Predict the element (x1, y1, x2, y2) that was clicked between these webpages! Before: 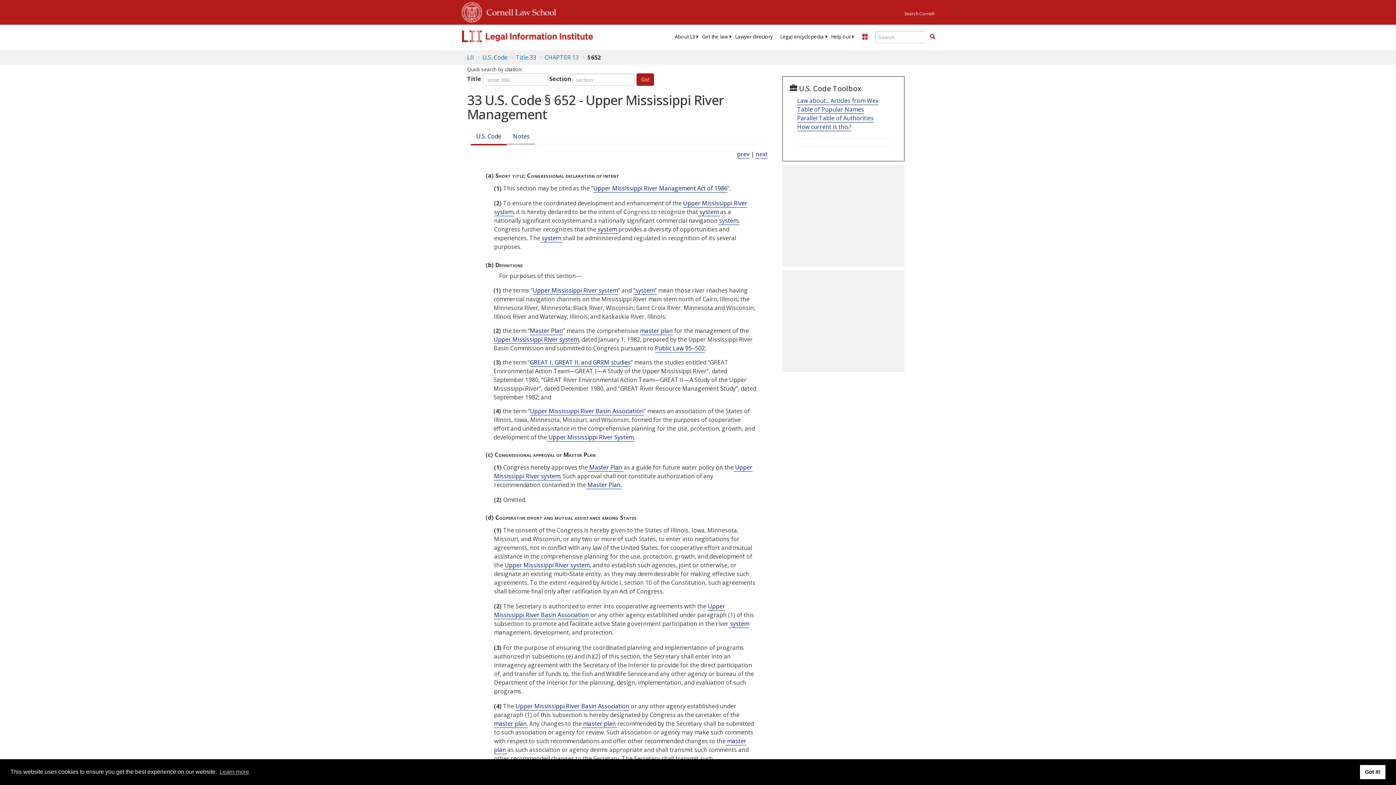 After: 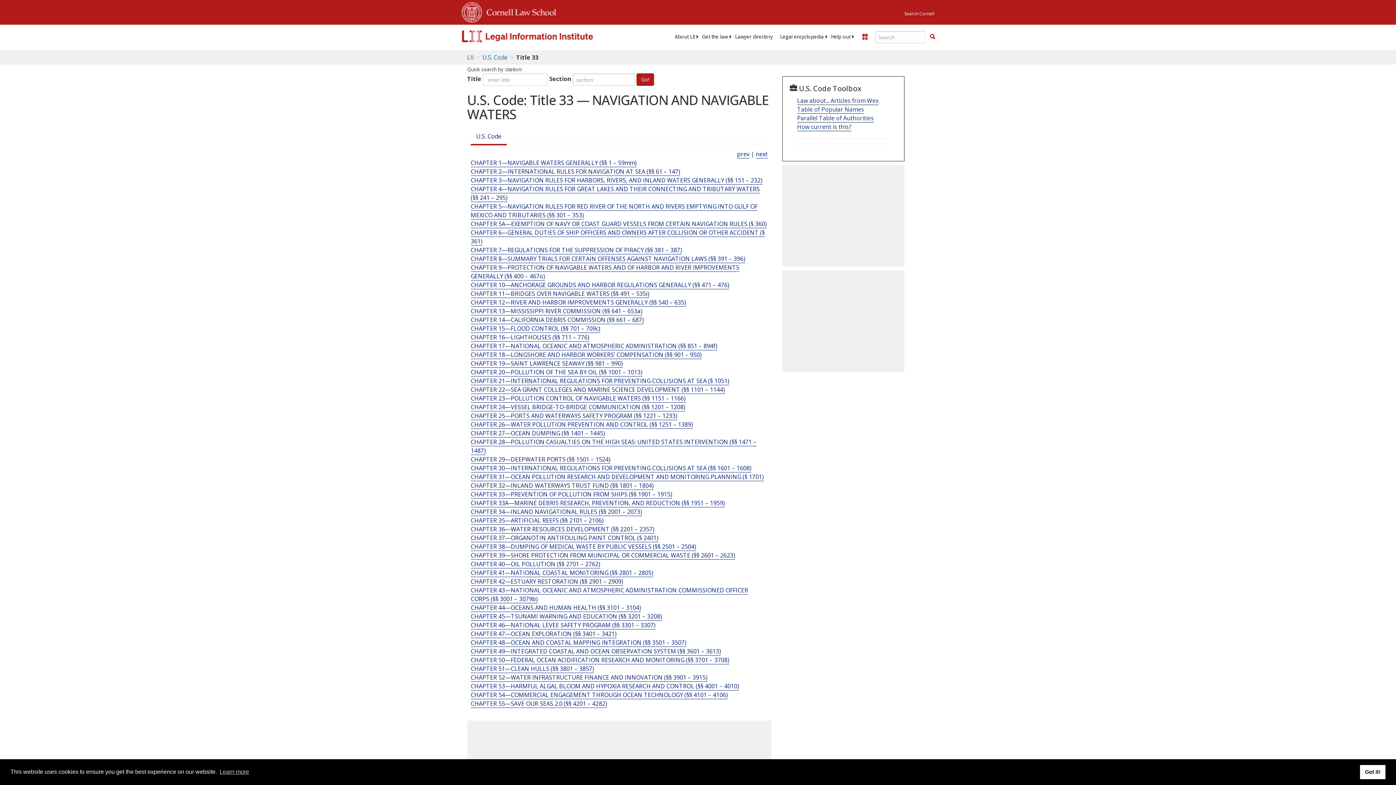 Action: bbox: (516, 53, 536, 61) label: Title 33